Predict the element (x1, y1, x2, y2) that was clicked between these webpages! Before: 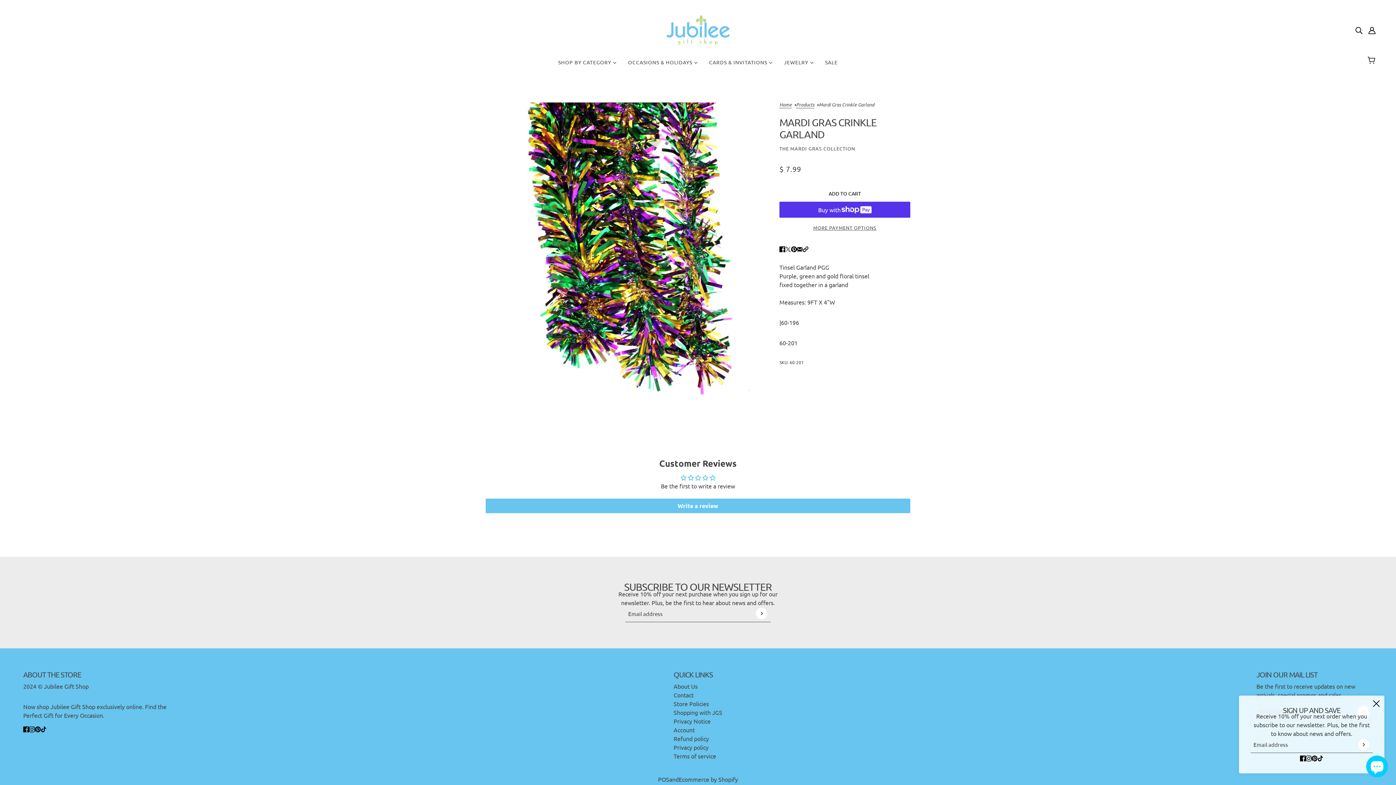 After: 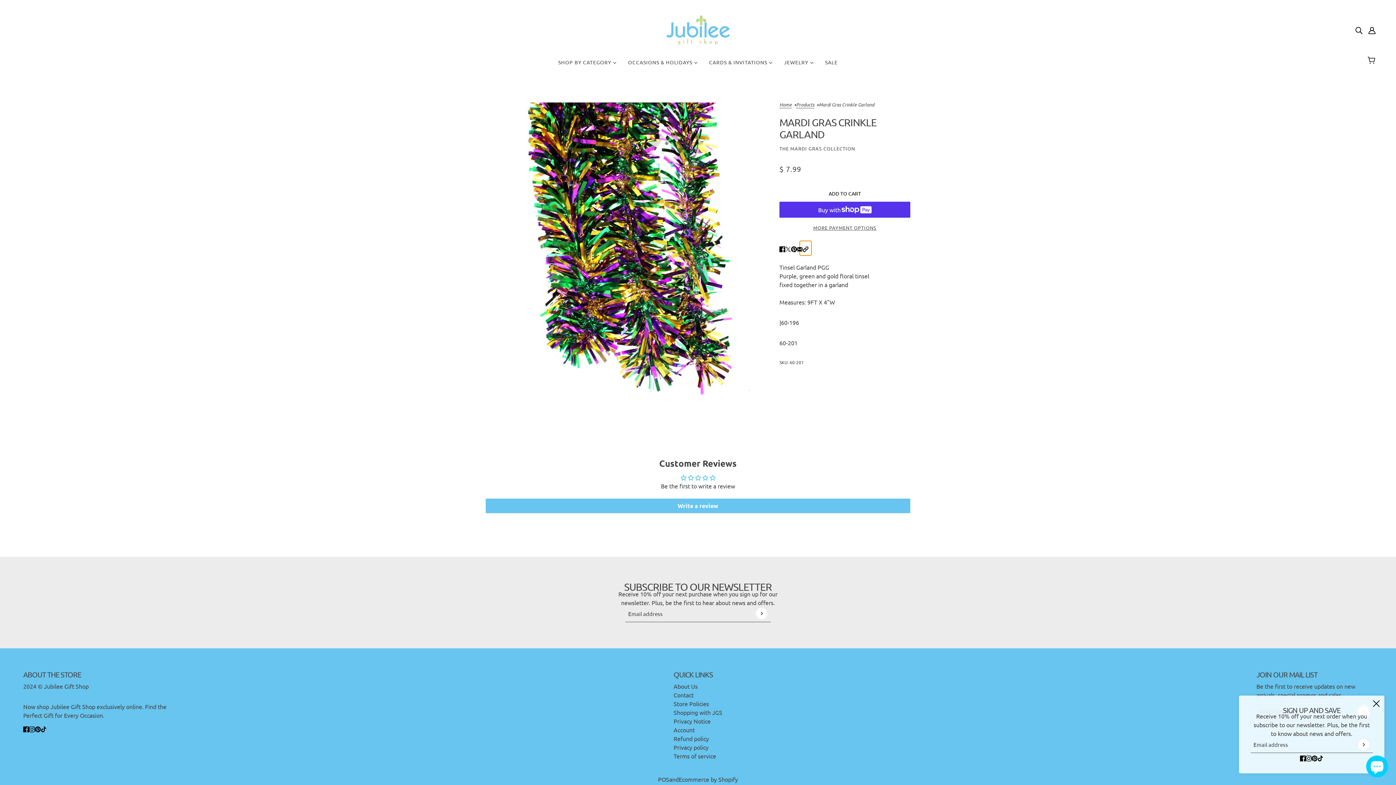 Action: bbox: (800, 240, 811, 255) label: Copy URL